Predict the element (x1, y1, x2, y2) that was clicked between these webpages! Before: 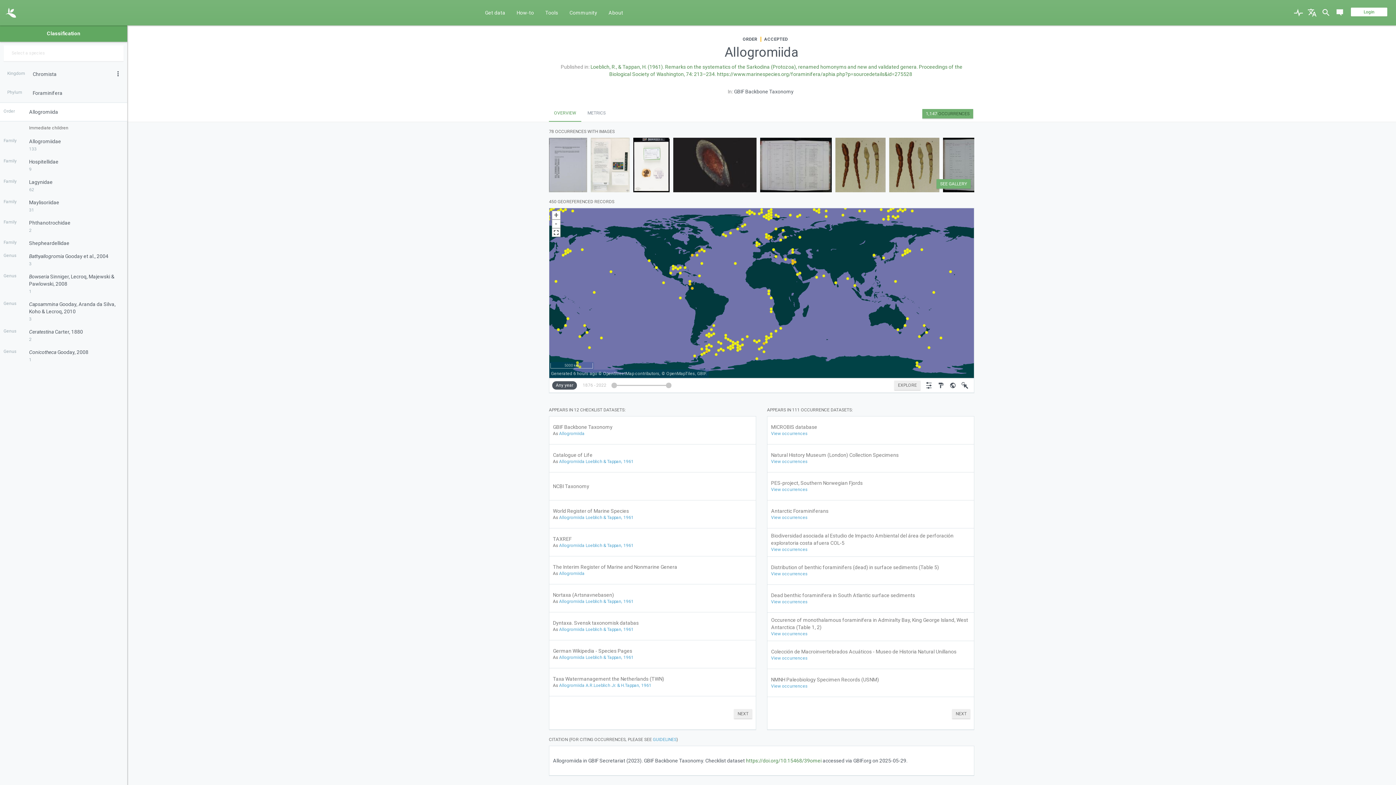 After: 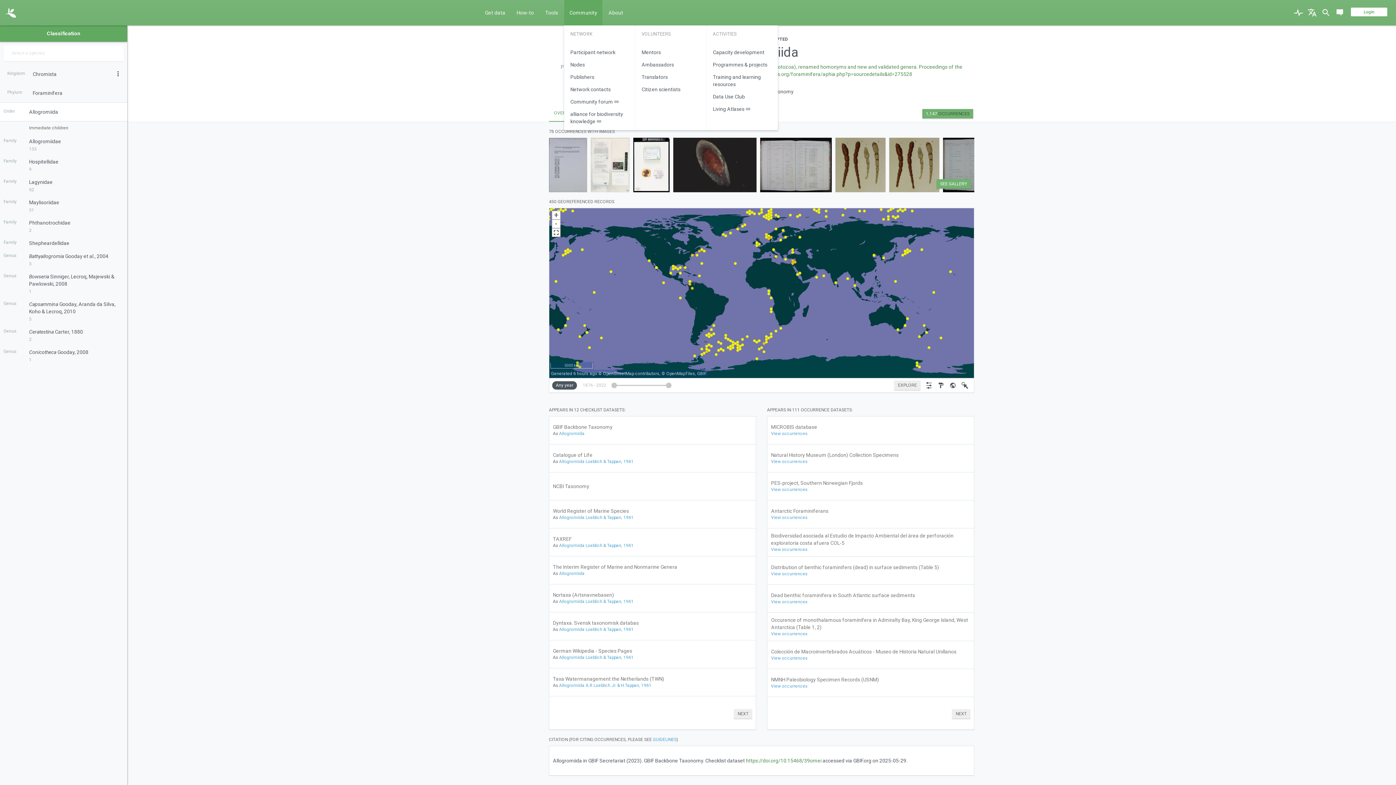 Action: label: Community bbox: (564, 0, 602, 25)